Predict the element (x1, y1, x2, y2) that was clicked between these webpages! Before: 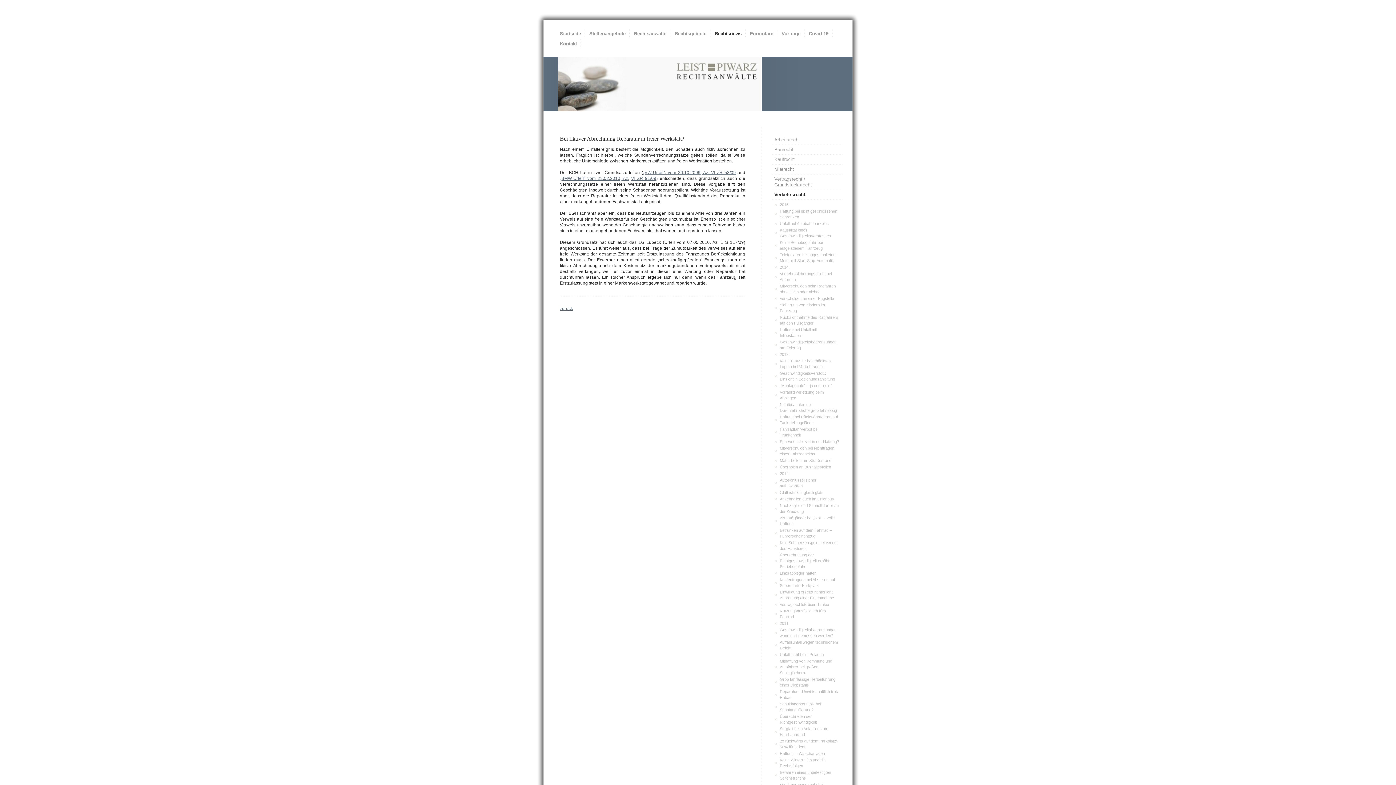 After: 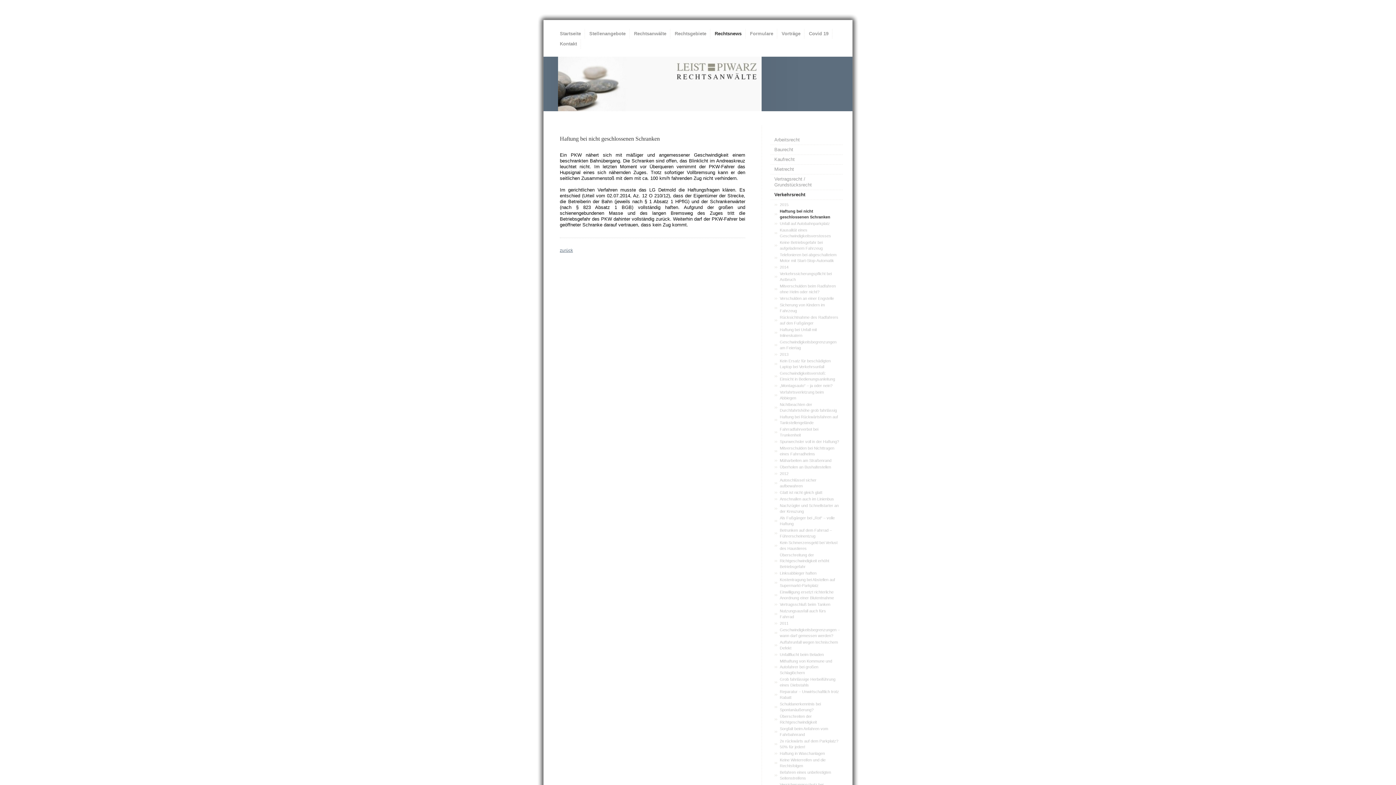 Action: bbox: (770, 208, 843, 220) label: Haftung bei nicht geschlossenen Schranken